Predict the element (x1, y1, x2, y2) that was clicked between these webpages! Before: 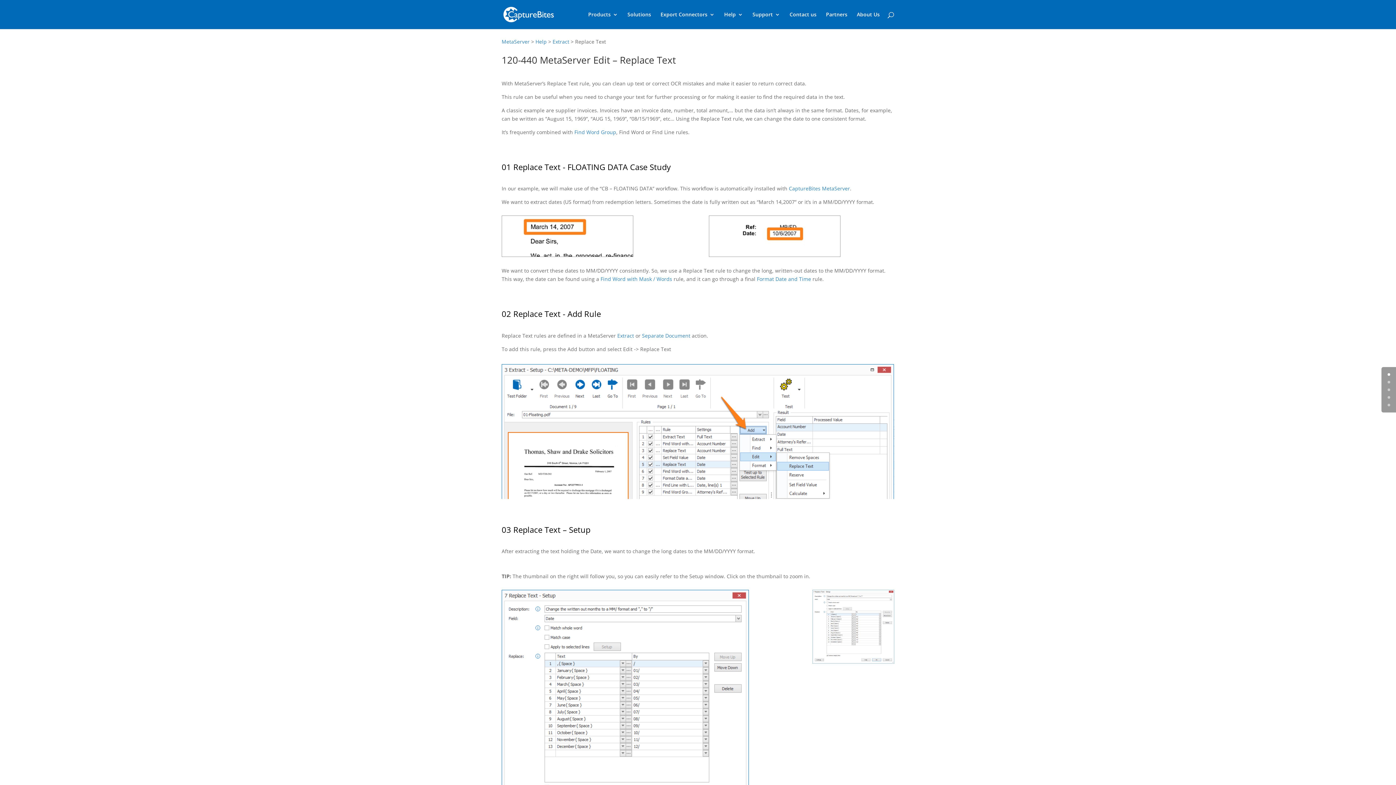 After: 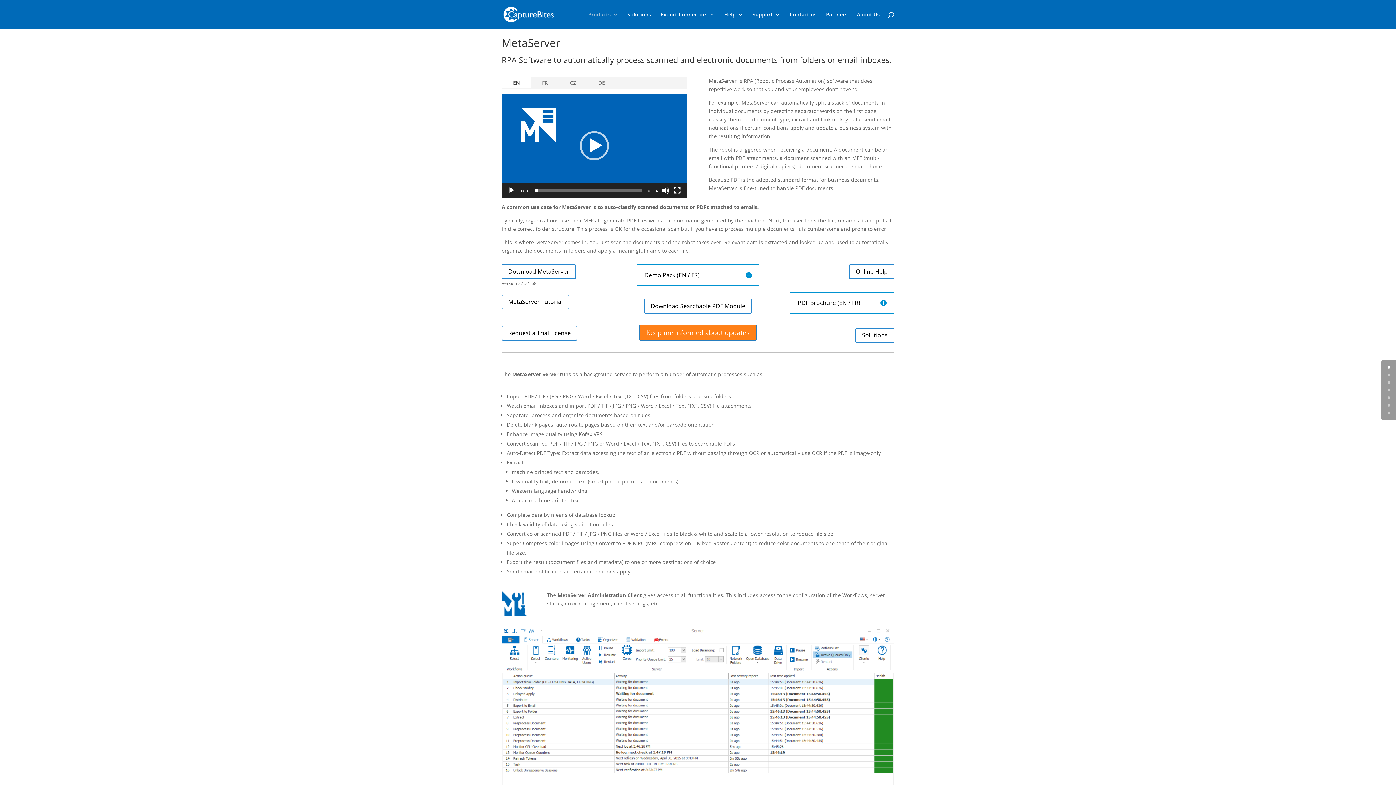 Action: bbox: (501, 38, 529, 45) label: MetaServer